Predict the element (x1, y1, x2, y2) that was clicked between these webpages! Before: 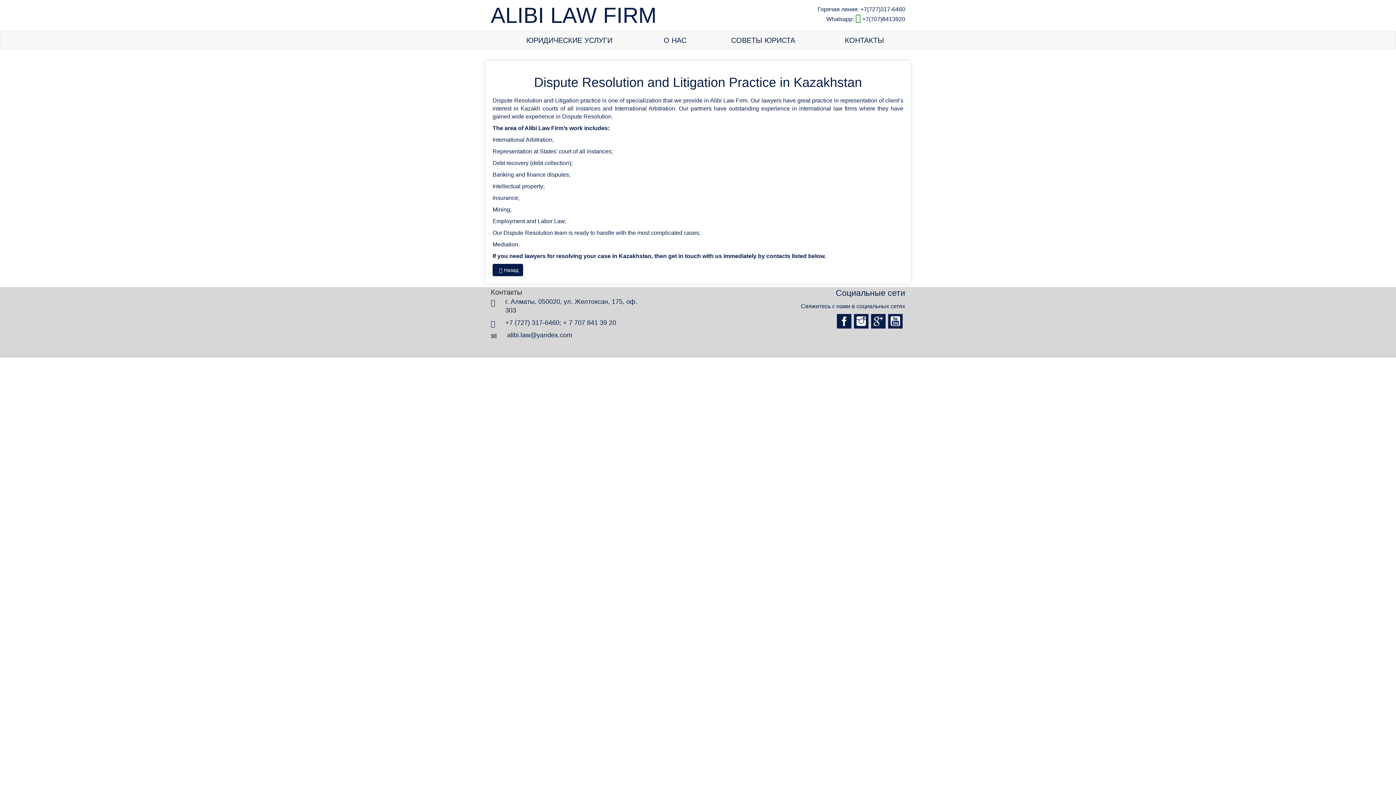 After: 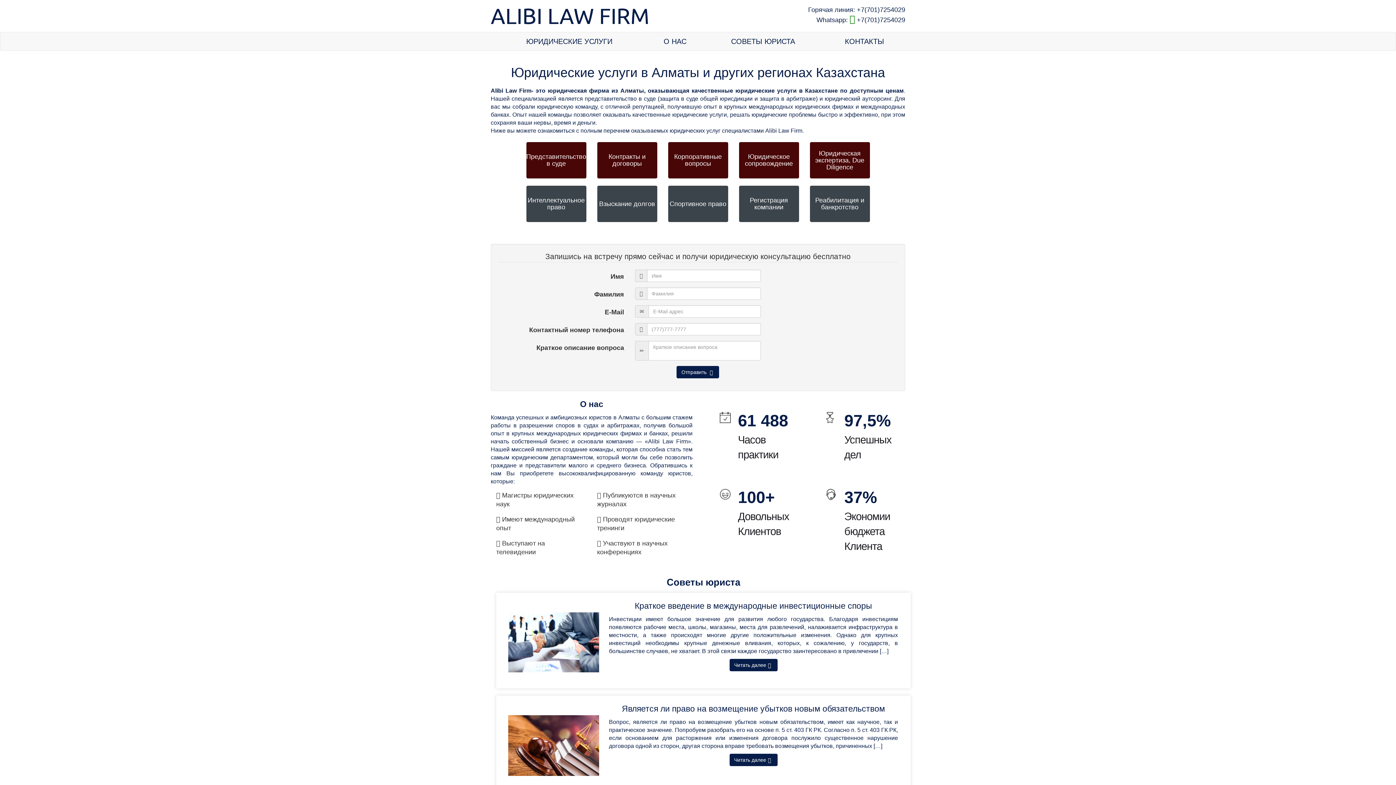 Action: label: ALIBI LAW FIRM bbox: (490, 3, 656, 27)